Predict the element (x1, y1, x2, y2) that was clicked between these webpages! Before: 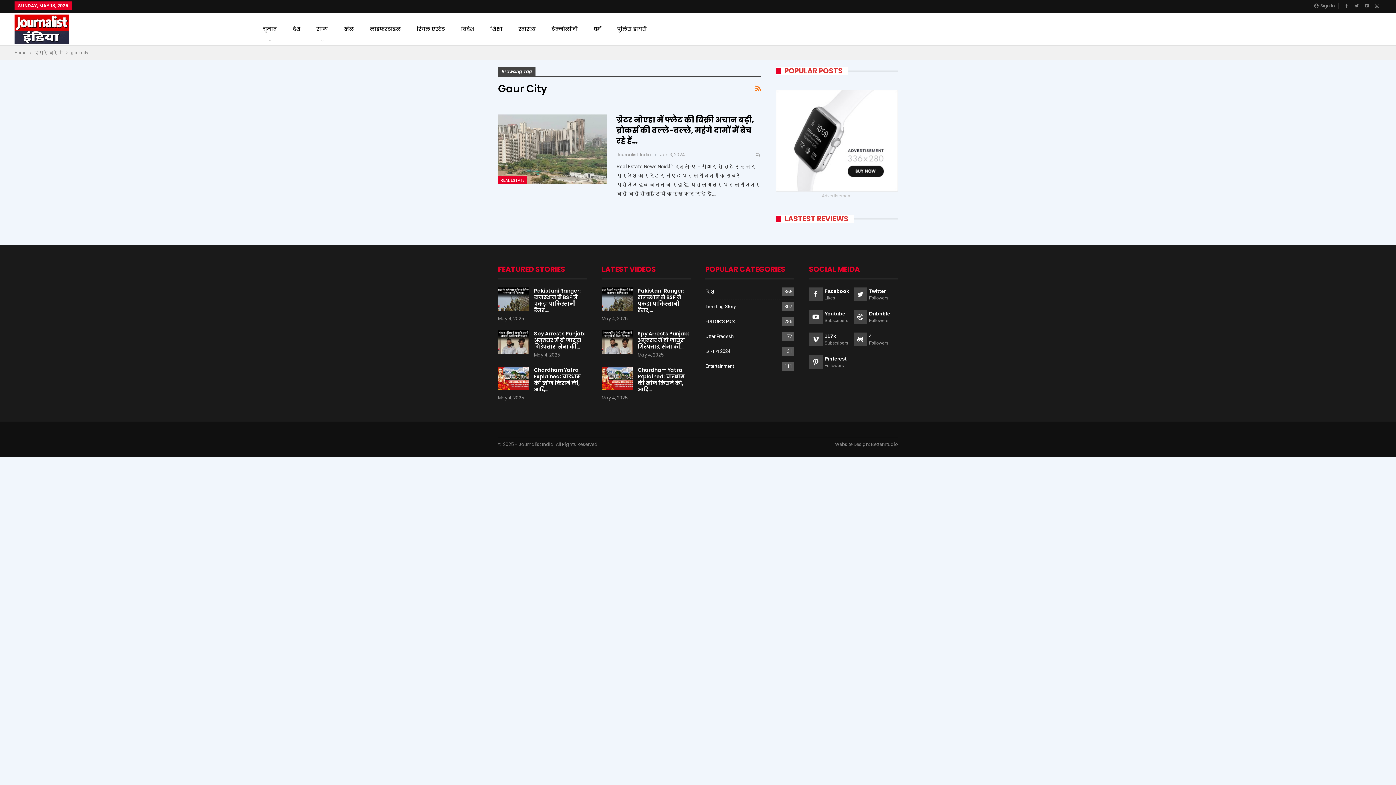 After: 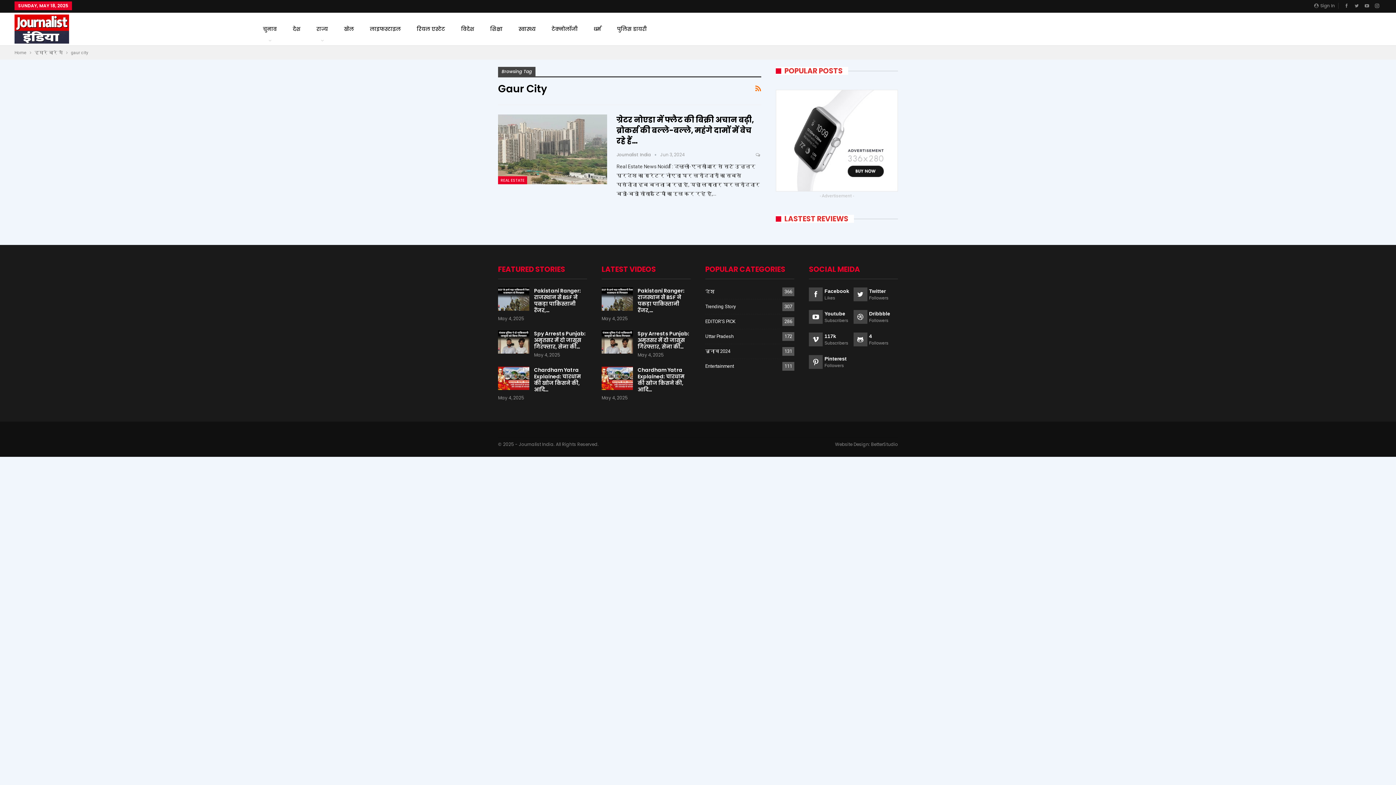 Action: label: 117k
Subscribers bbox: (809, 332, 853, 346)